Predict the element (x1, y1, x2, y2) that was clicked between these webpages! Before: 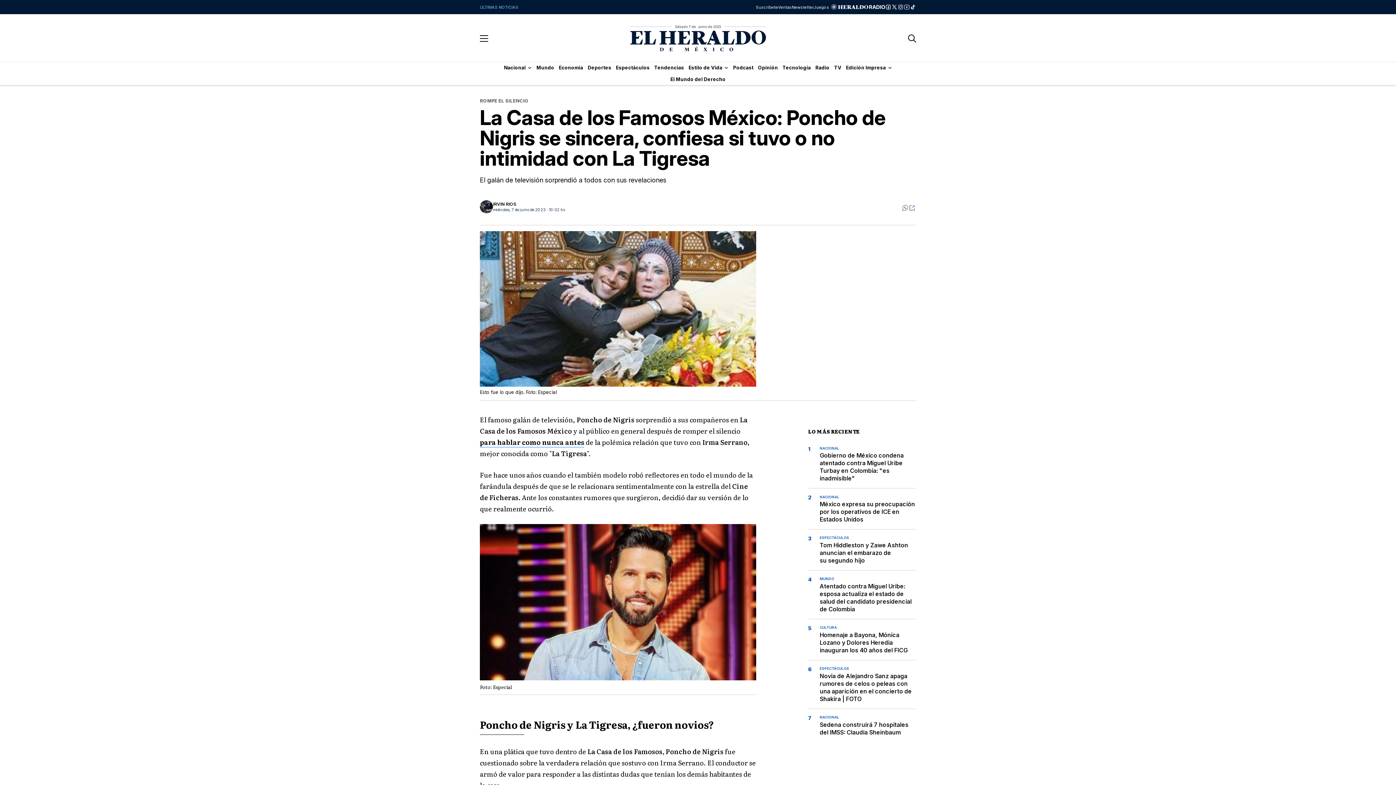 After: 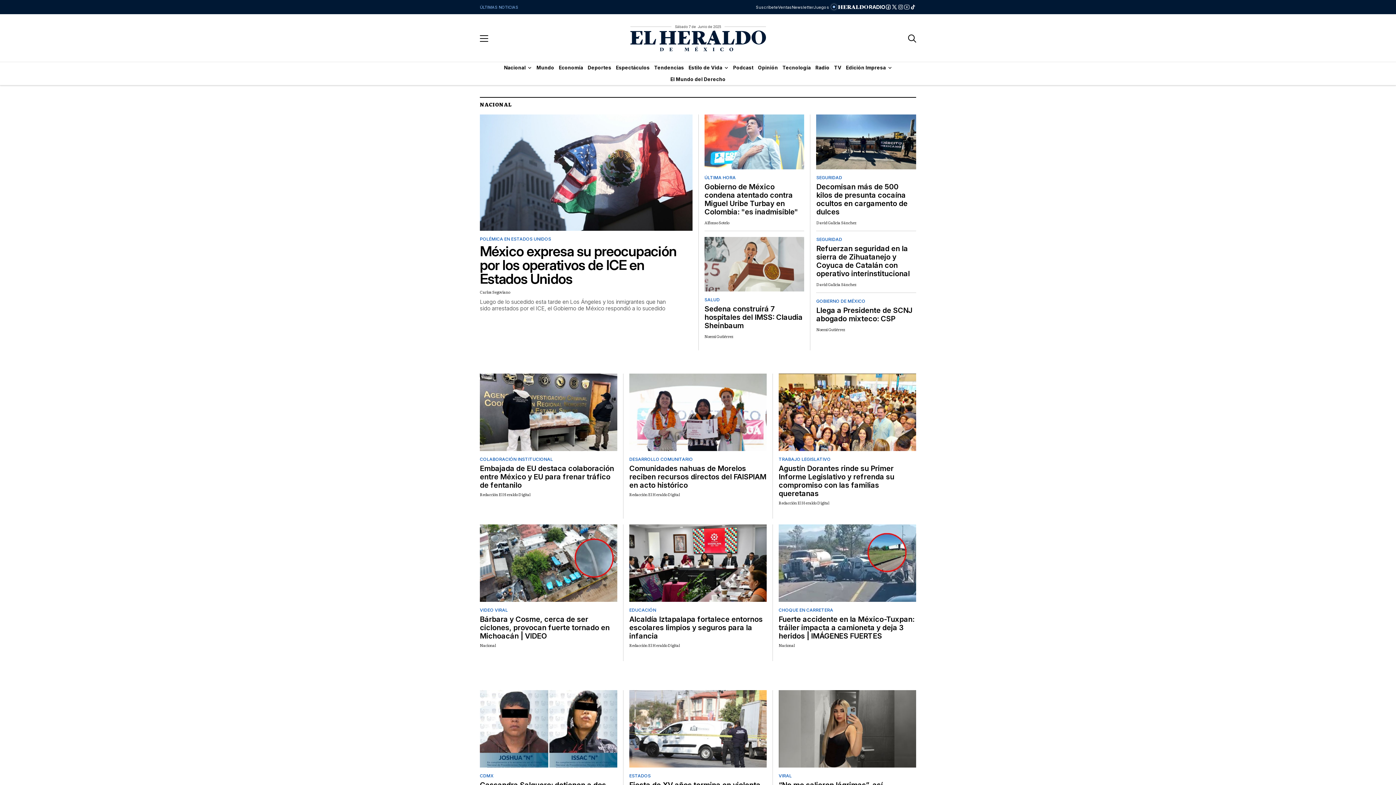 Action: label: NACIONAL bbox: (820, 495, 916, 498)